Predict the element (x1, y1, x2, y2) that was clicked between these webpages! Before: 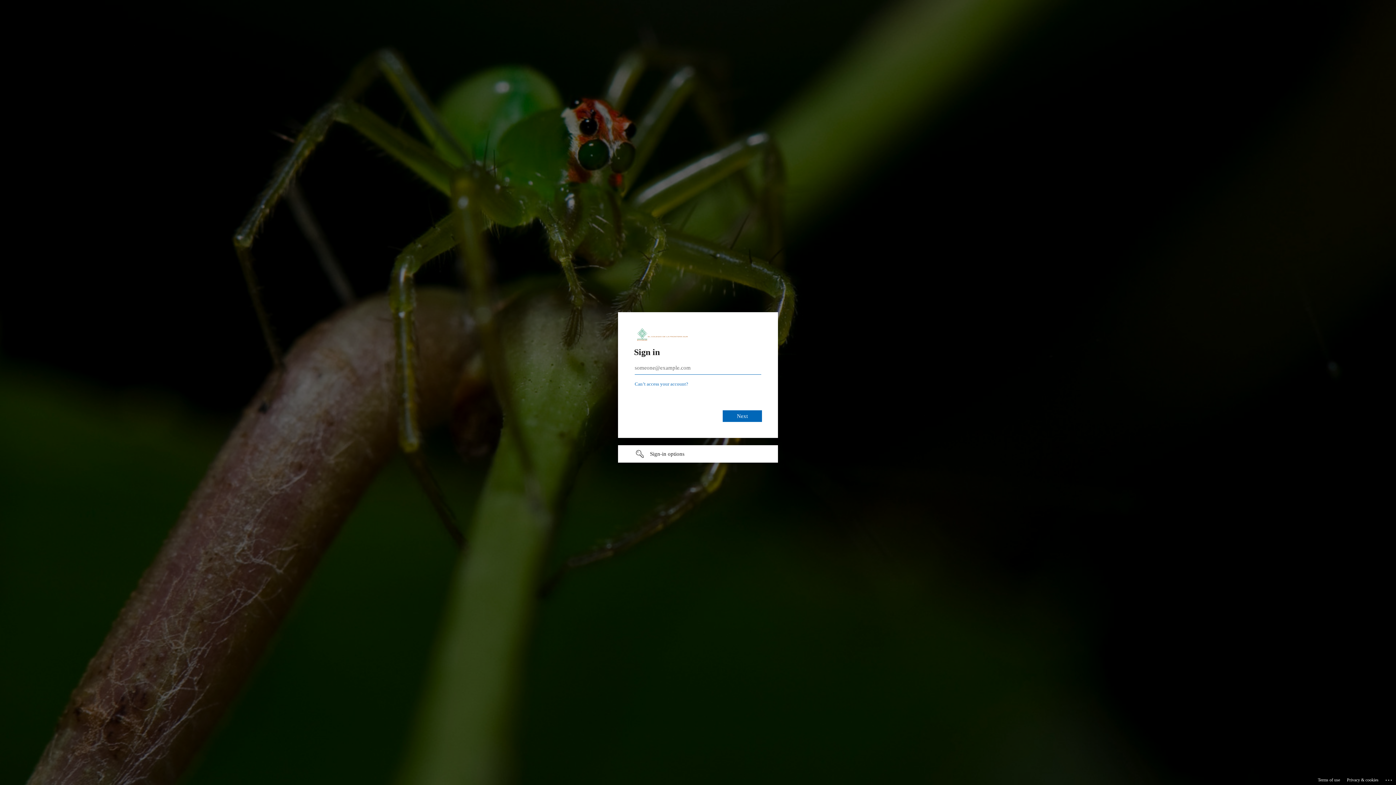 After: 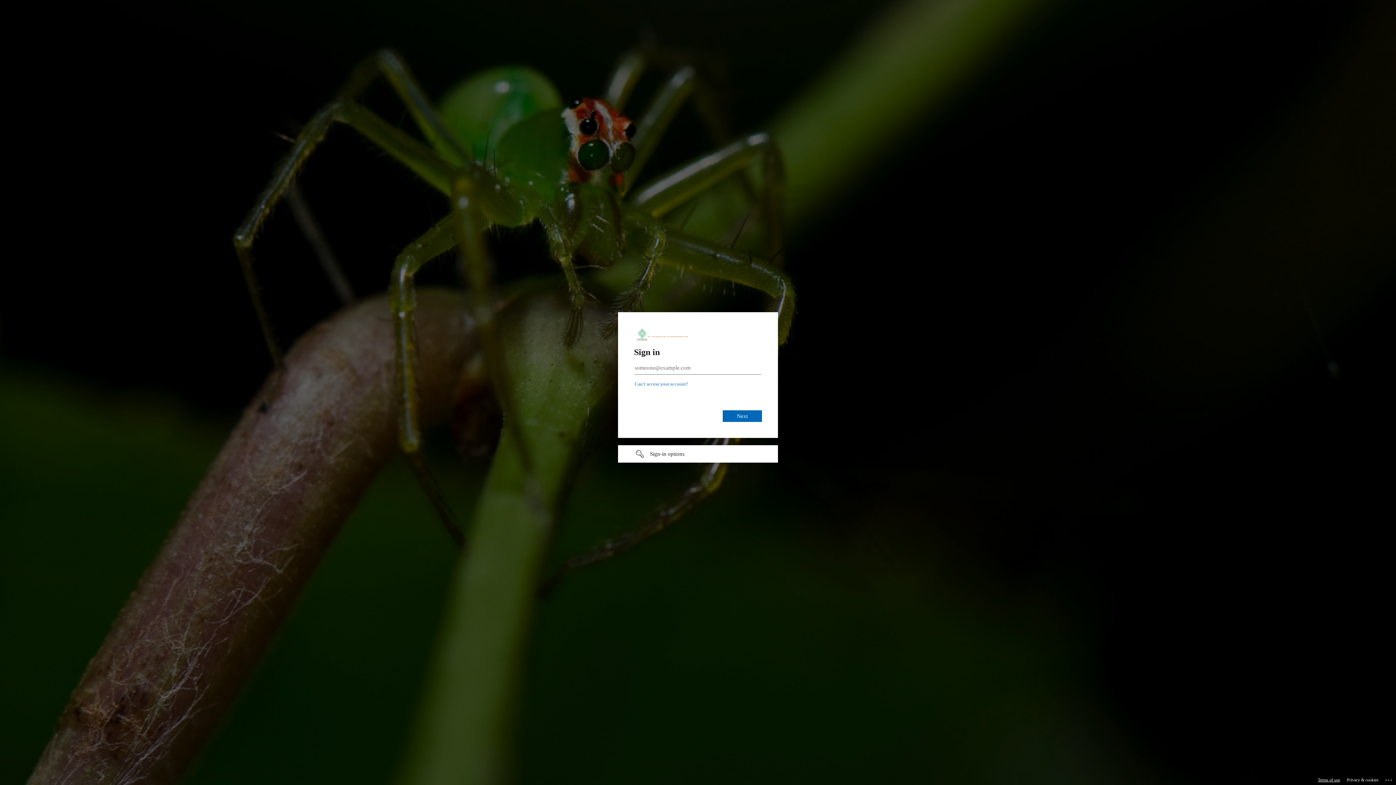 Action: label: Terms of use bbox: (1318, 775, 1340, 785)